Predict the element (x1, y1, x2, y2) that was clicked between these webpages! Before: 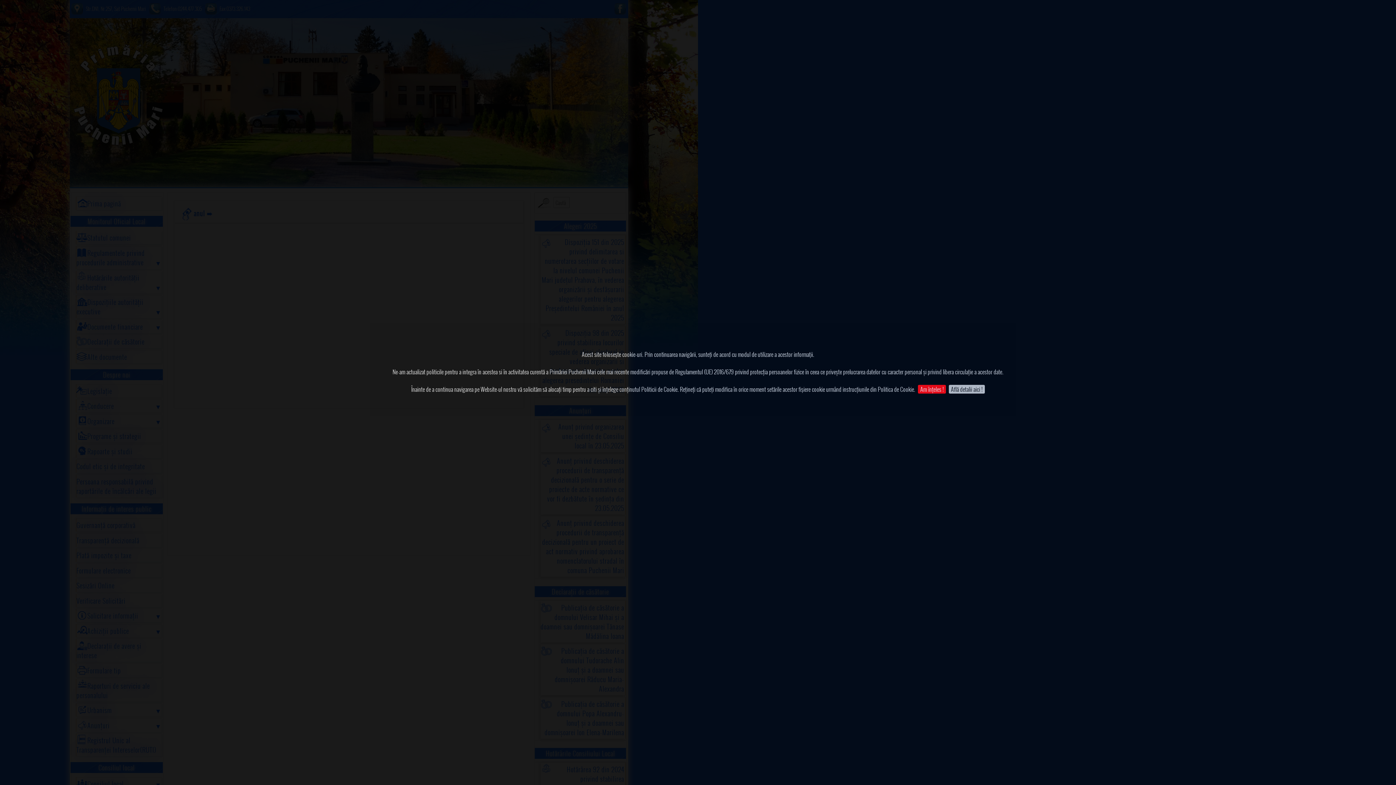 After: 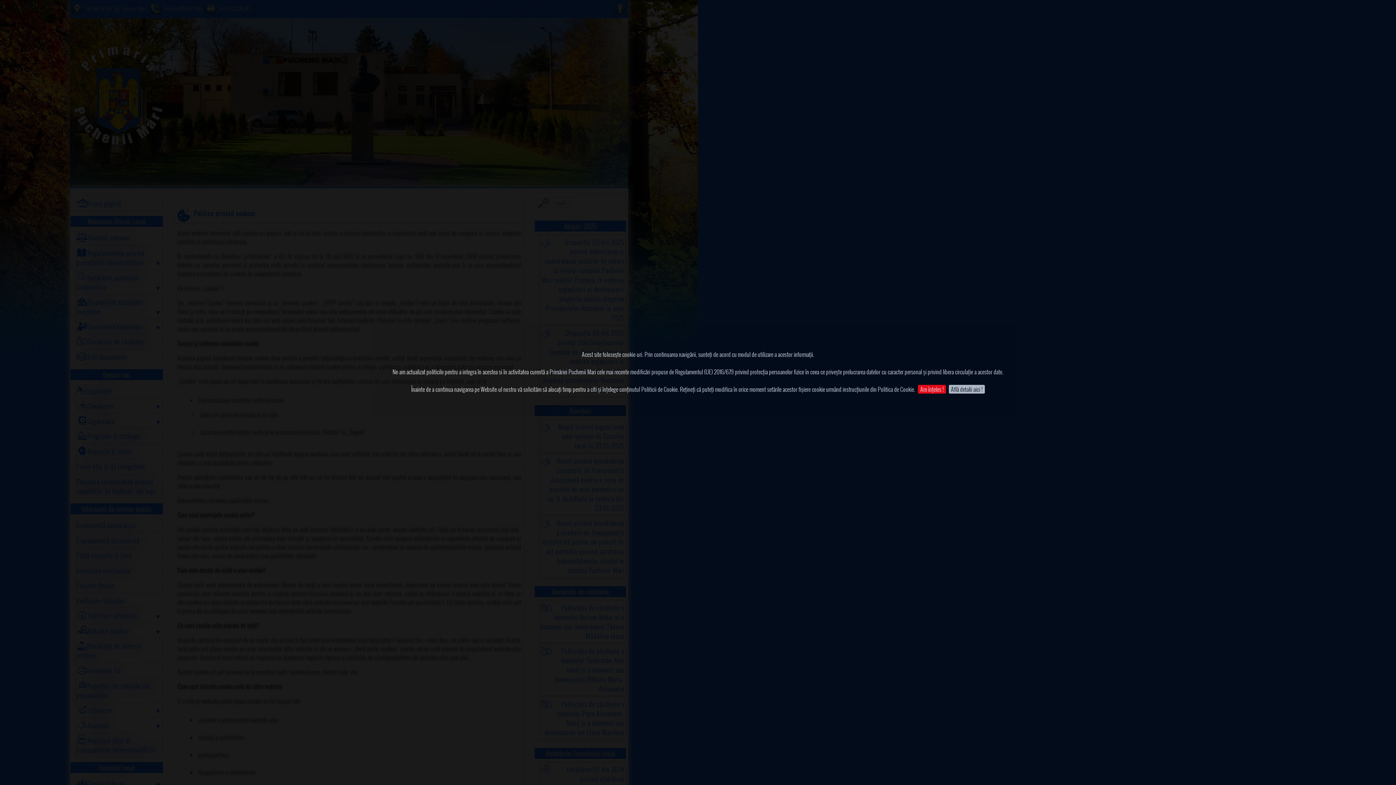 Action: bbox: (949, 385, 984, 393) label: Află detalii aici !